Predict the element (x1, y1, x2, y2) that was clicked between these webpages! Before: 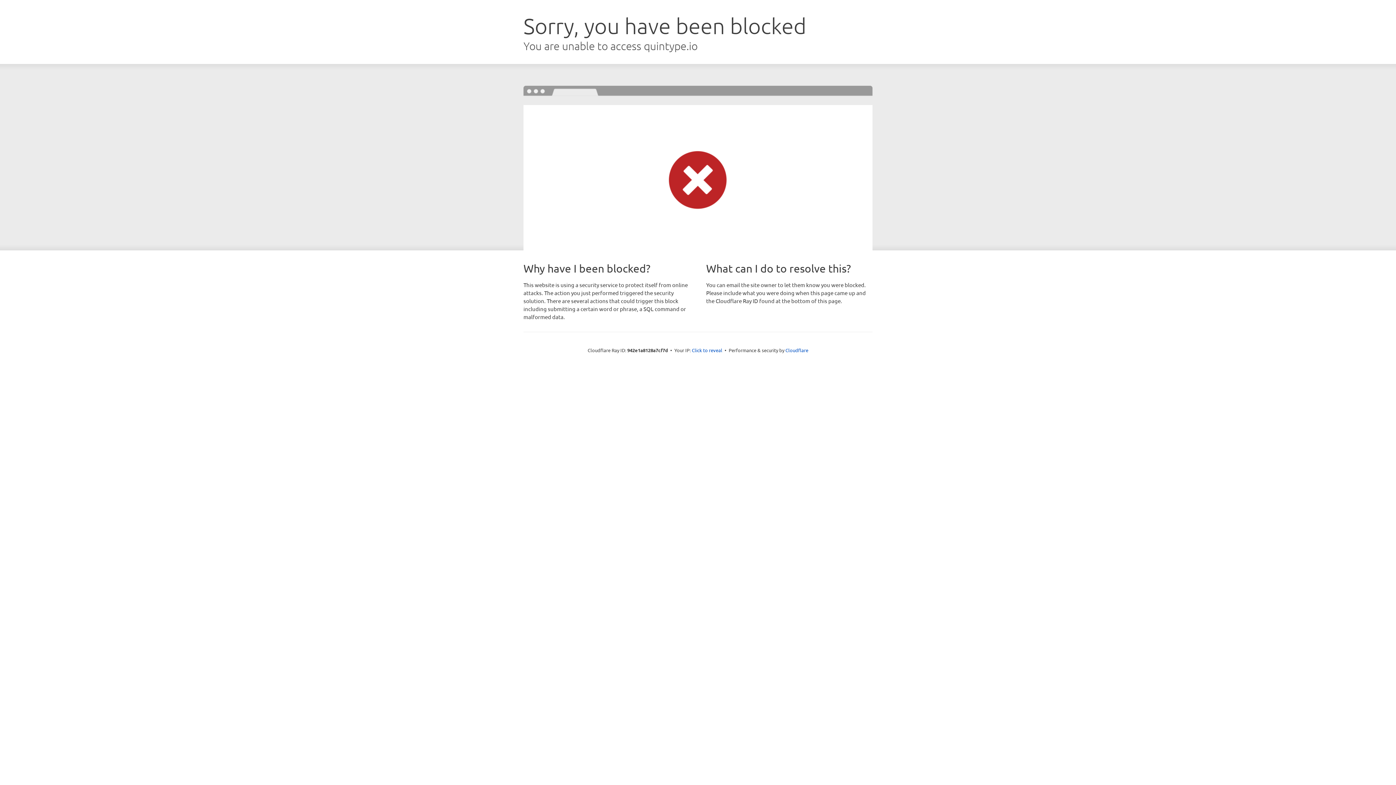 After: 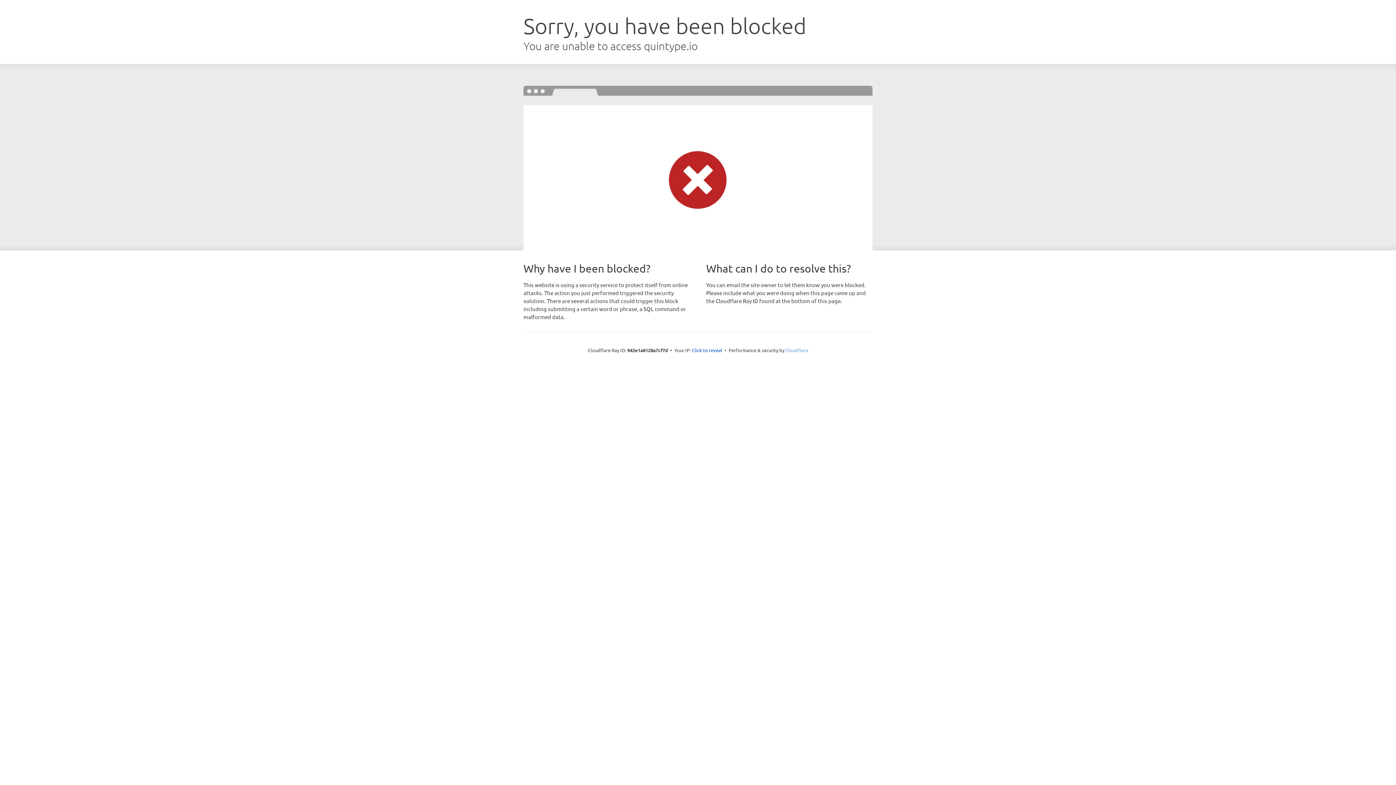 Action: bbox: (785, 347, 808, 353) label: Cloudflare